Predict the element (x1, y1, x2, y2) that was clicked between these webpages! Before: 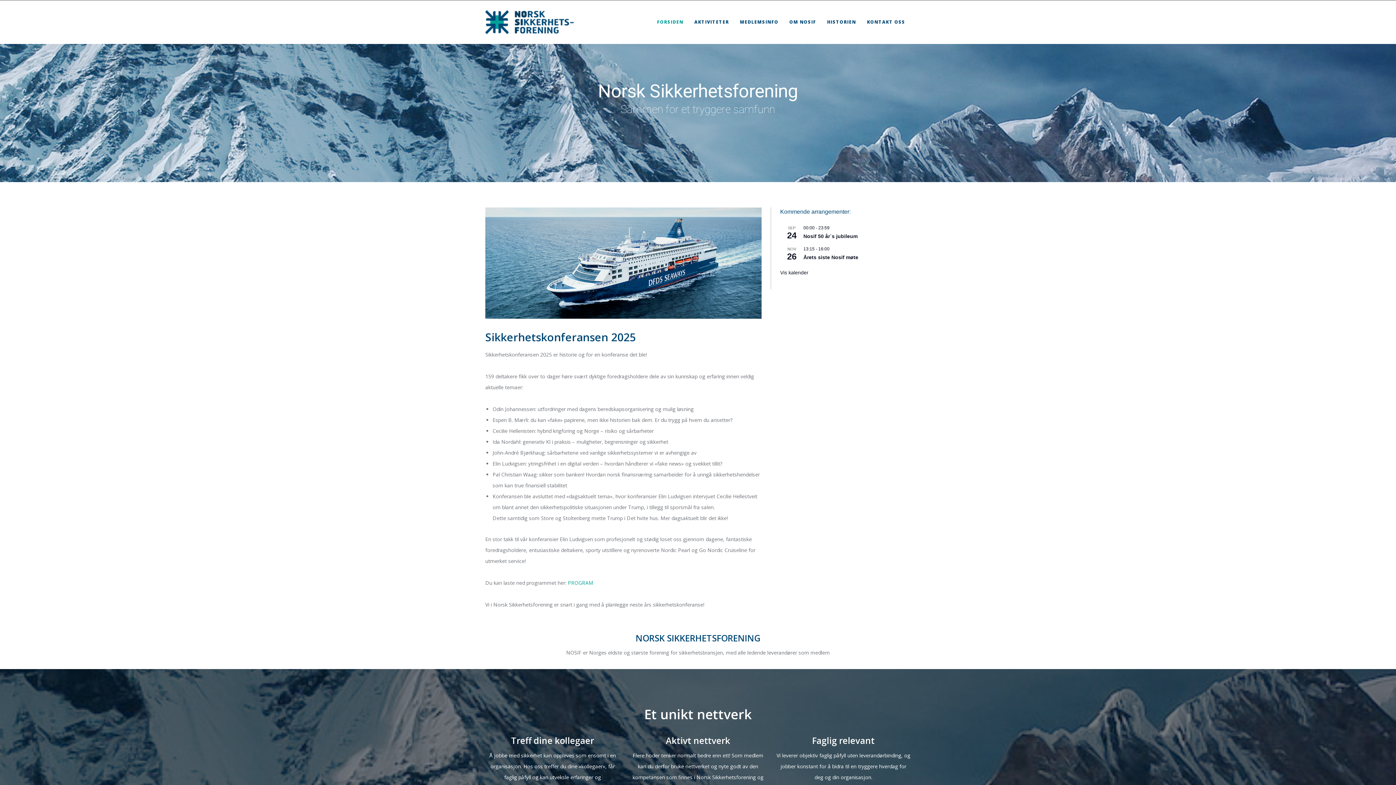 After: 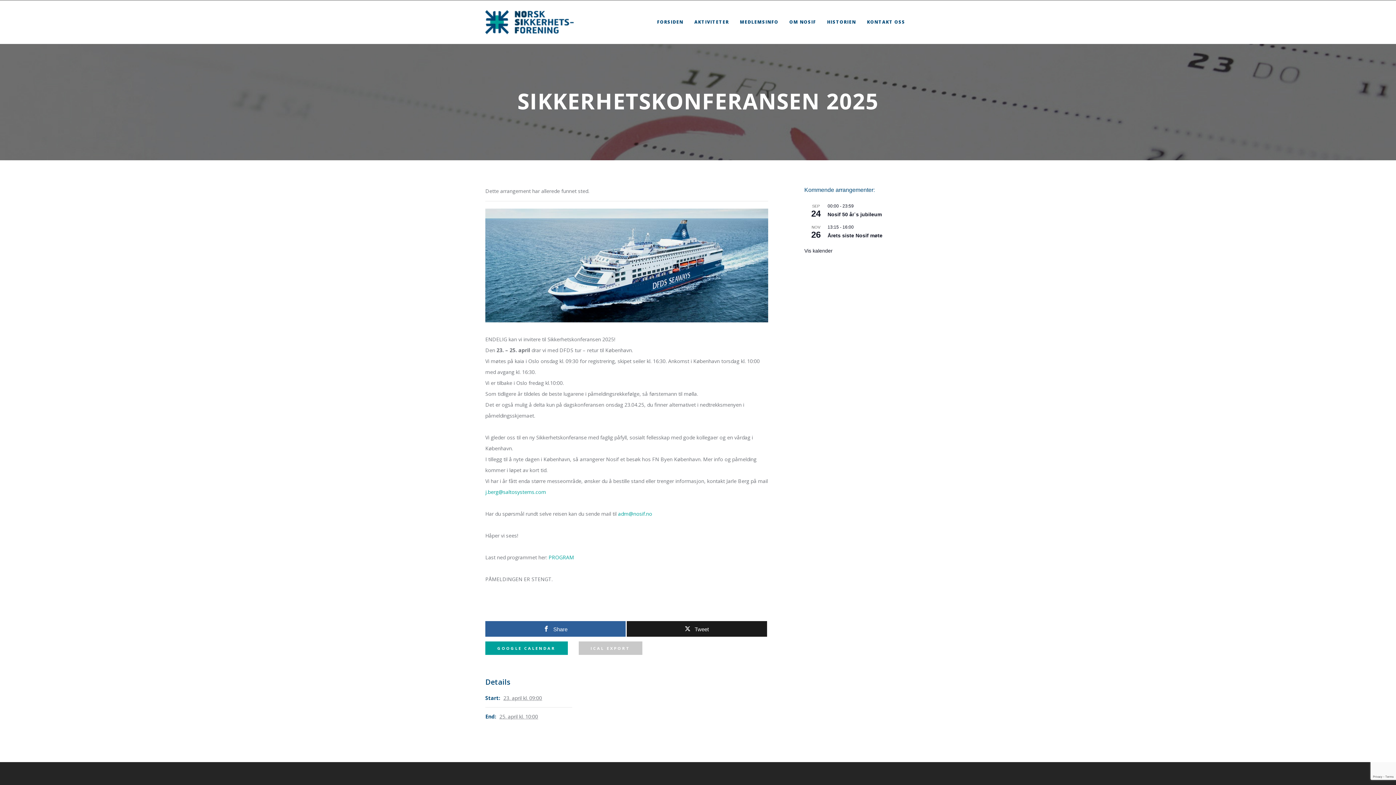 Action: bbox: (485, 259, 761, 266)